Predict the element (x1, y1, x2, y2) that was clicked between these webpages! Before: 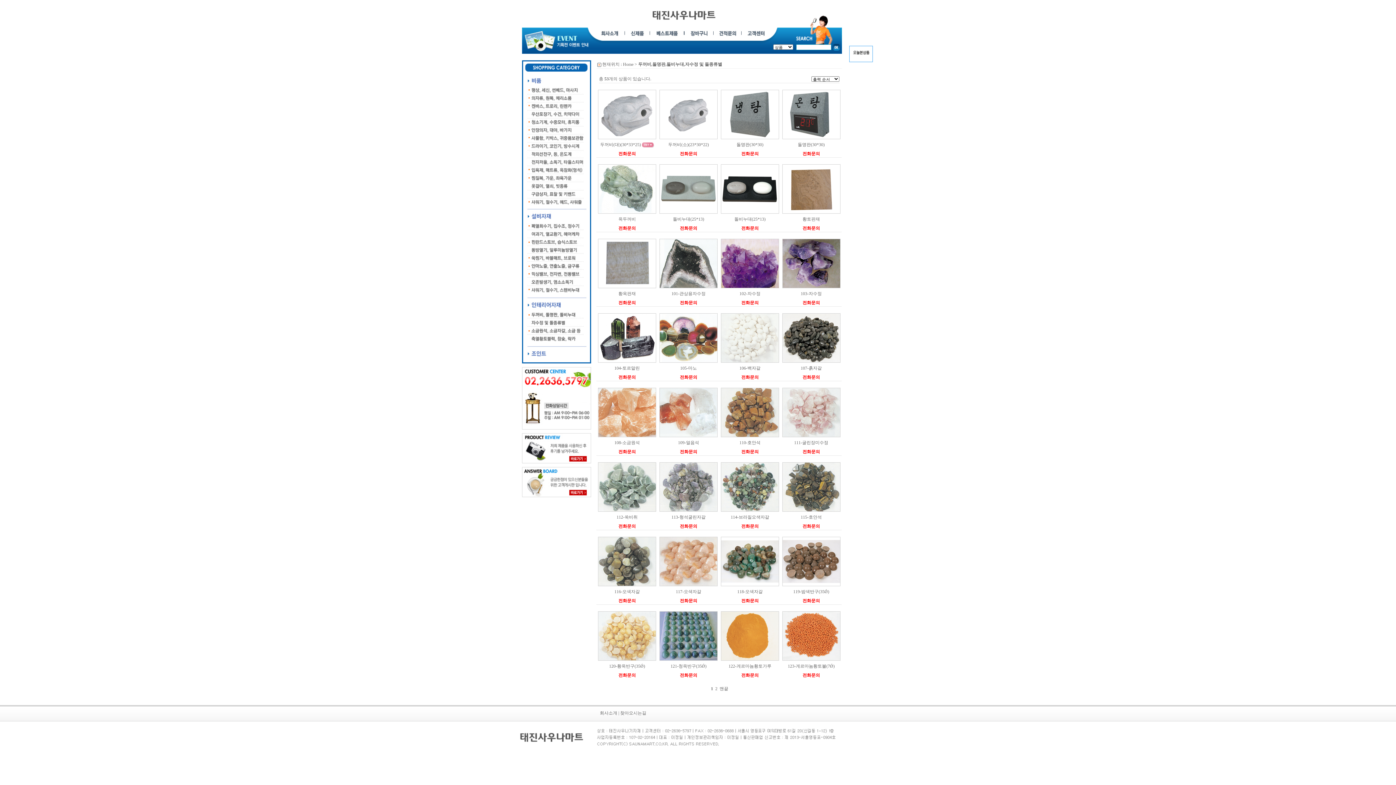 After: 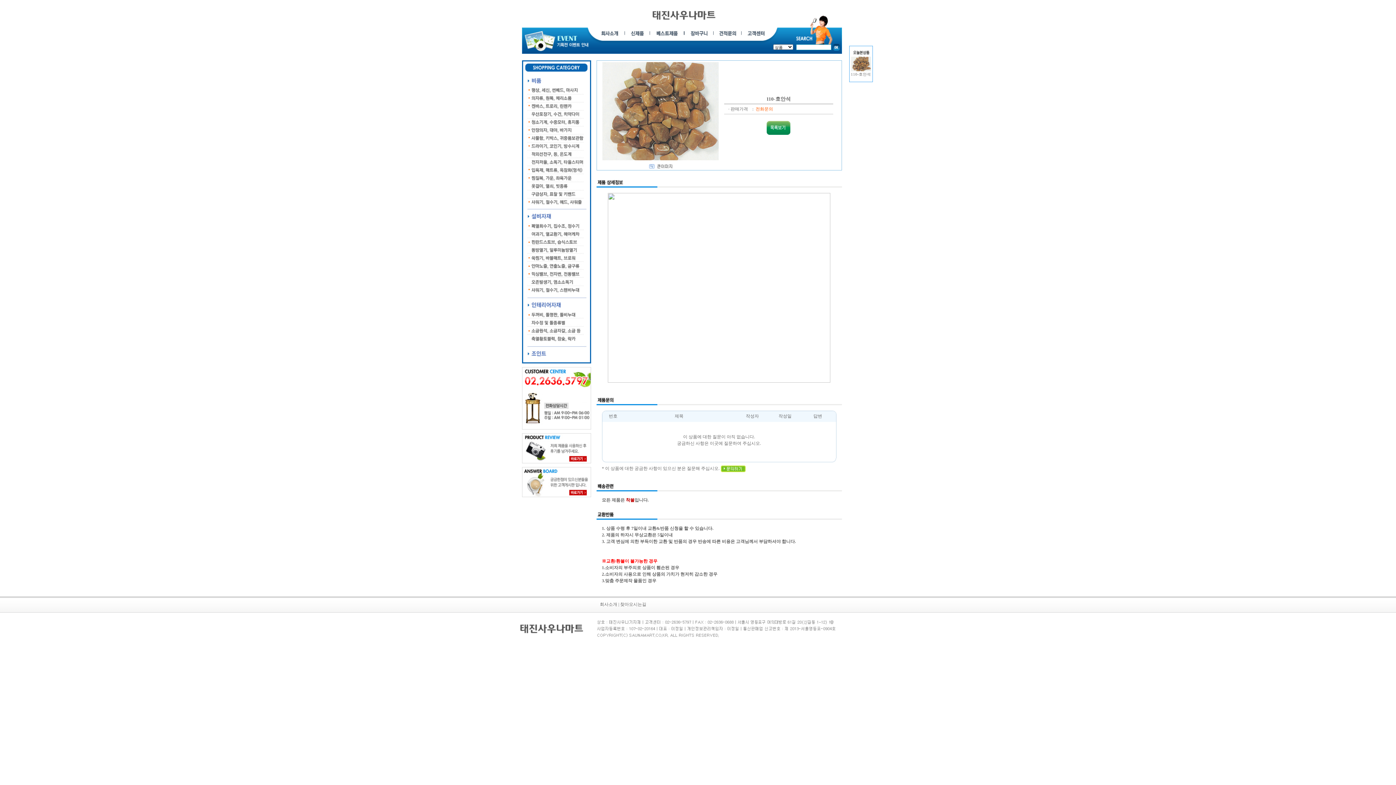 Action: bbox: (739, 440, 760, 445) label: 110-호안석